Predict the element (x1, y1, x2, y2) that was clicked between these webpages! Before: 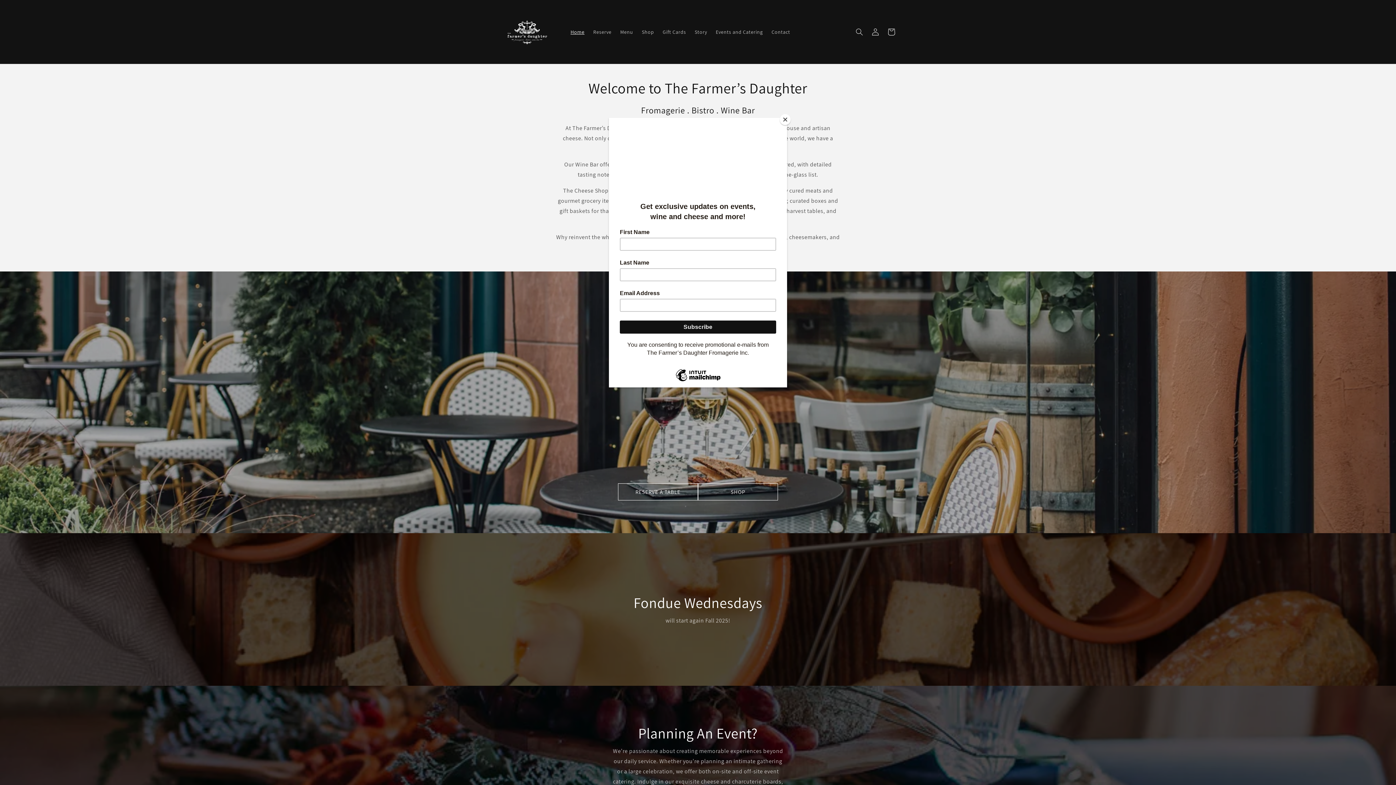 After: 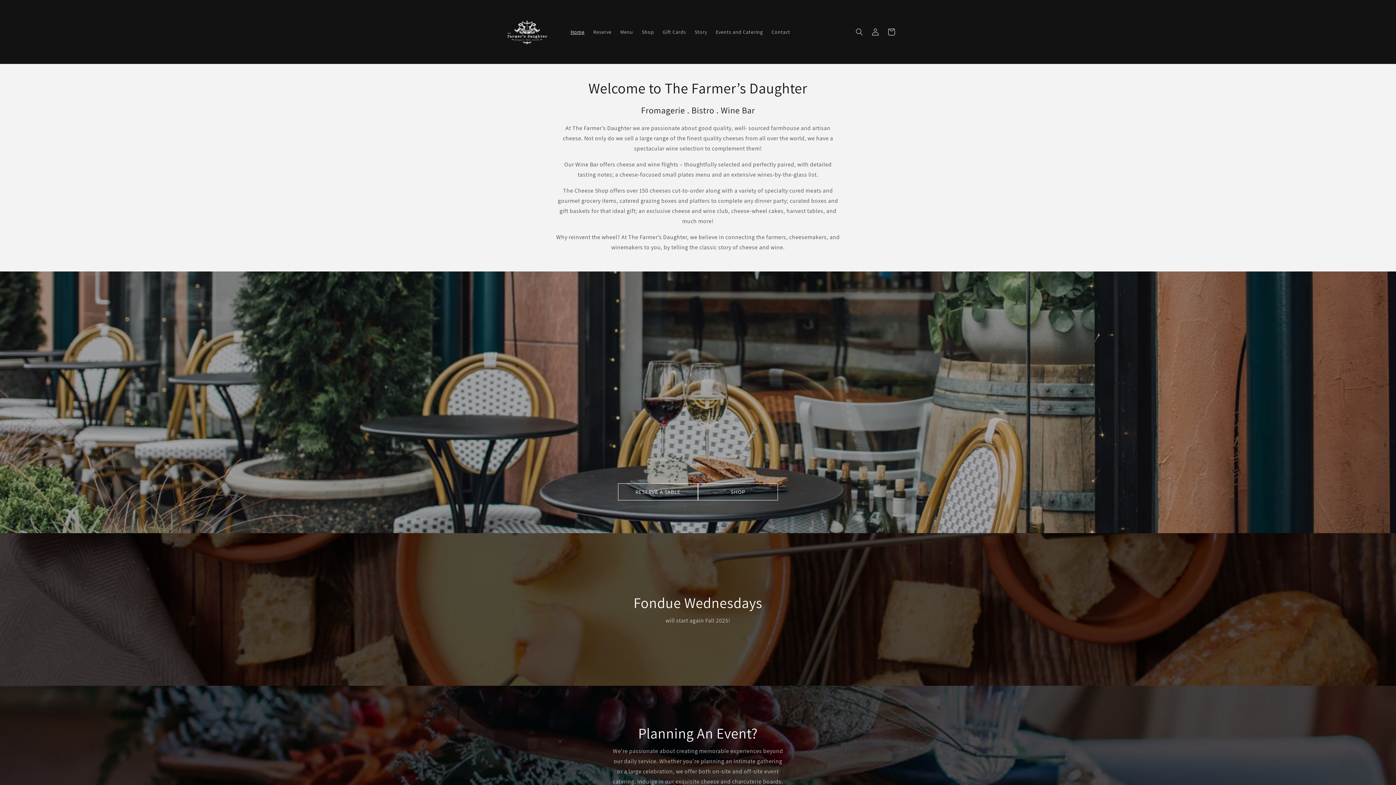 Action: label: Close bbox: (780, 114, 790, 125)